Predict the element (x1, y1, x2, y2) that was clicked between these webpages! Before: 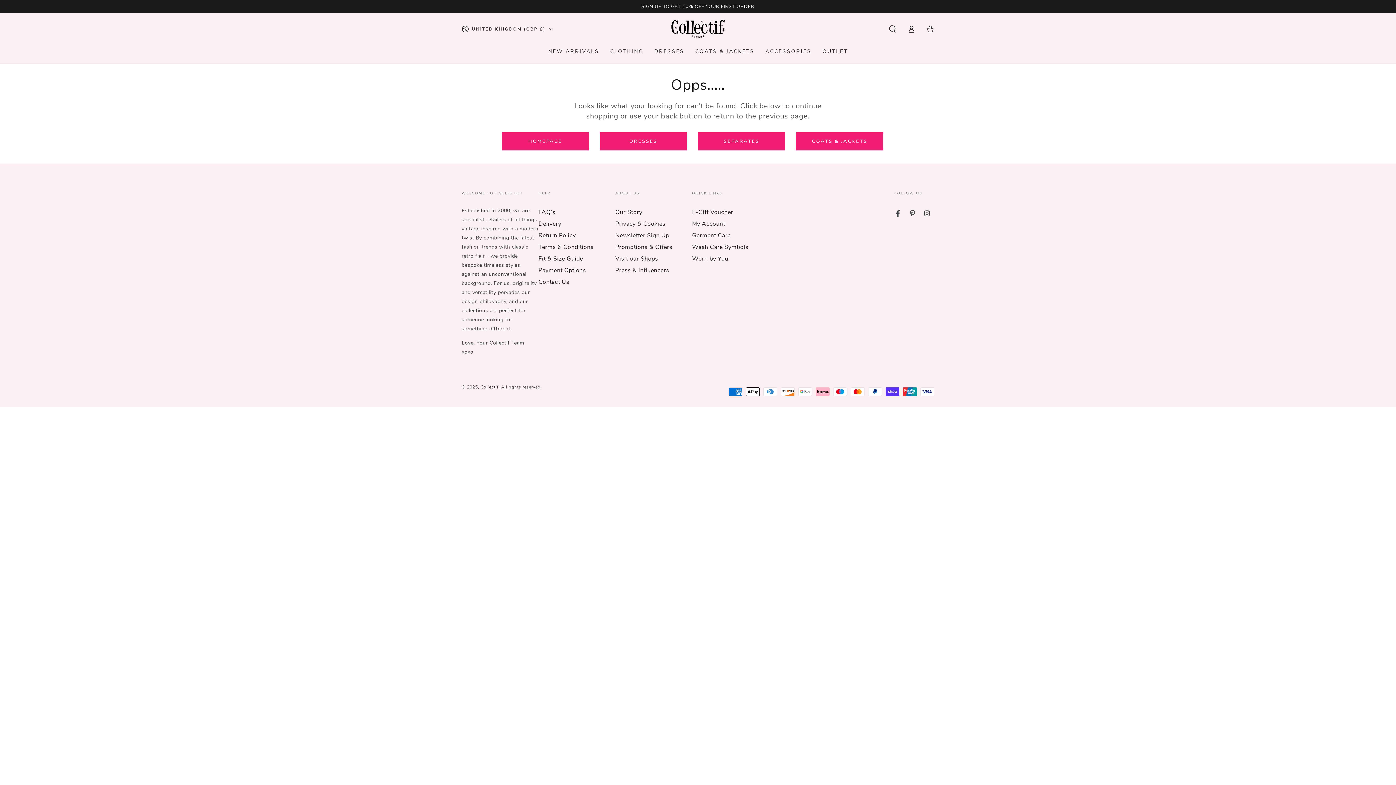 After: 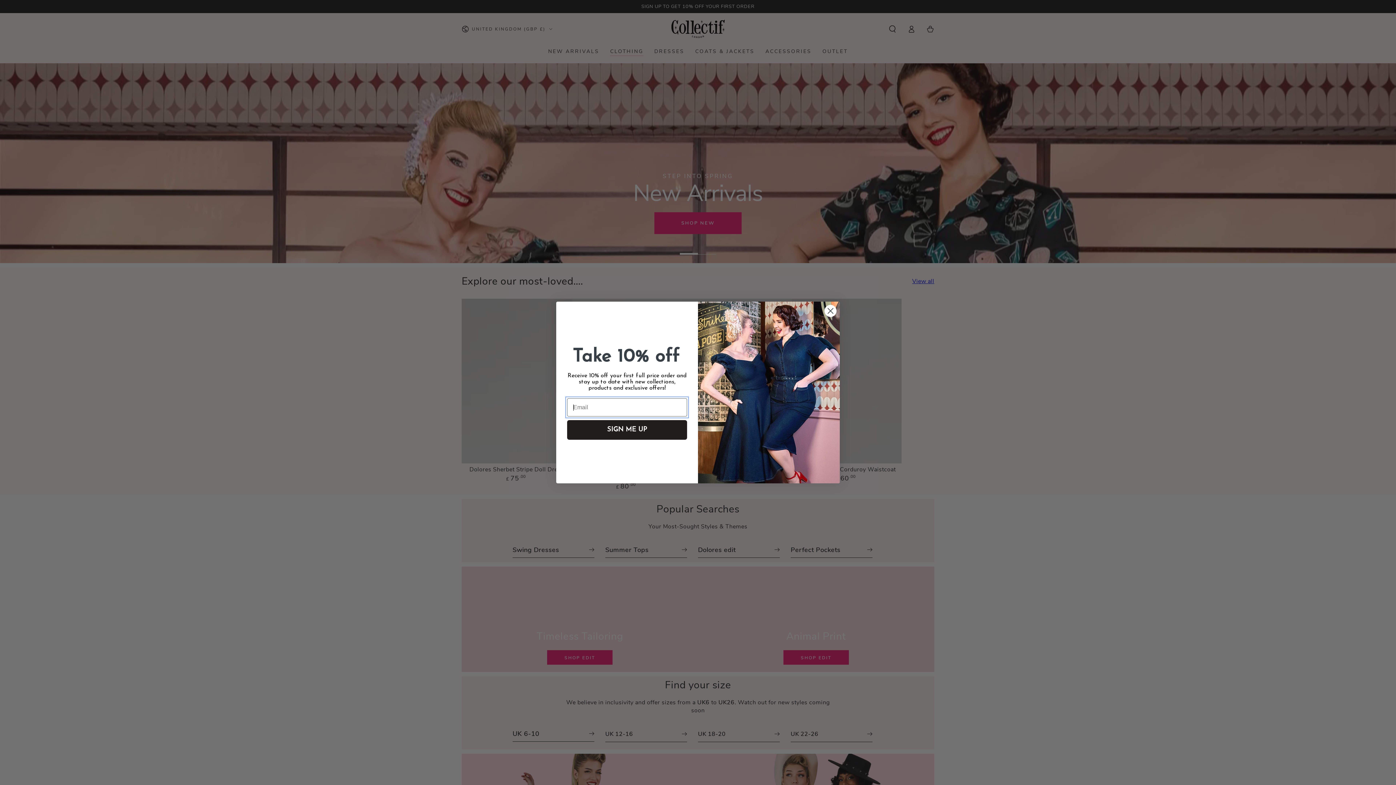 Action: bbox: (480, 384, 498, 390) label: Collectif